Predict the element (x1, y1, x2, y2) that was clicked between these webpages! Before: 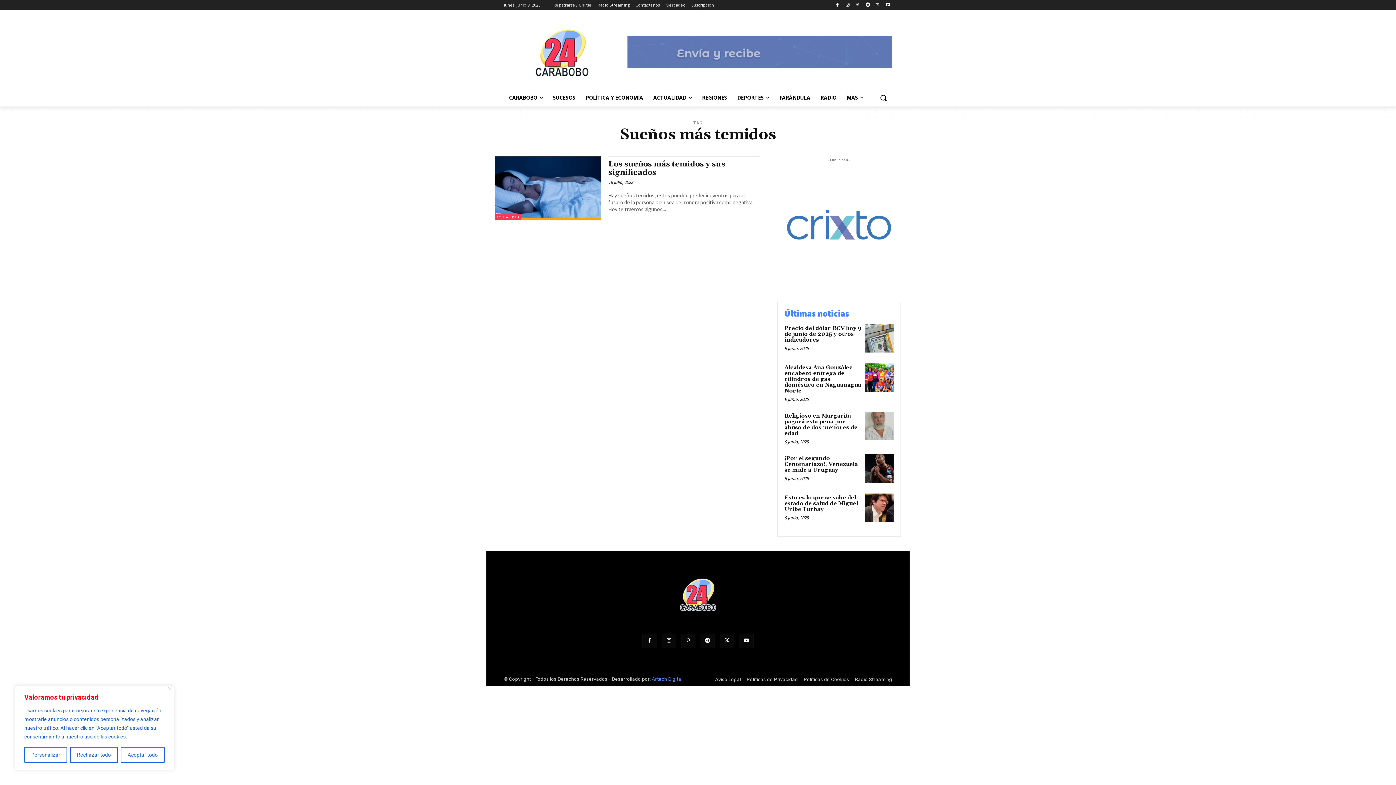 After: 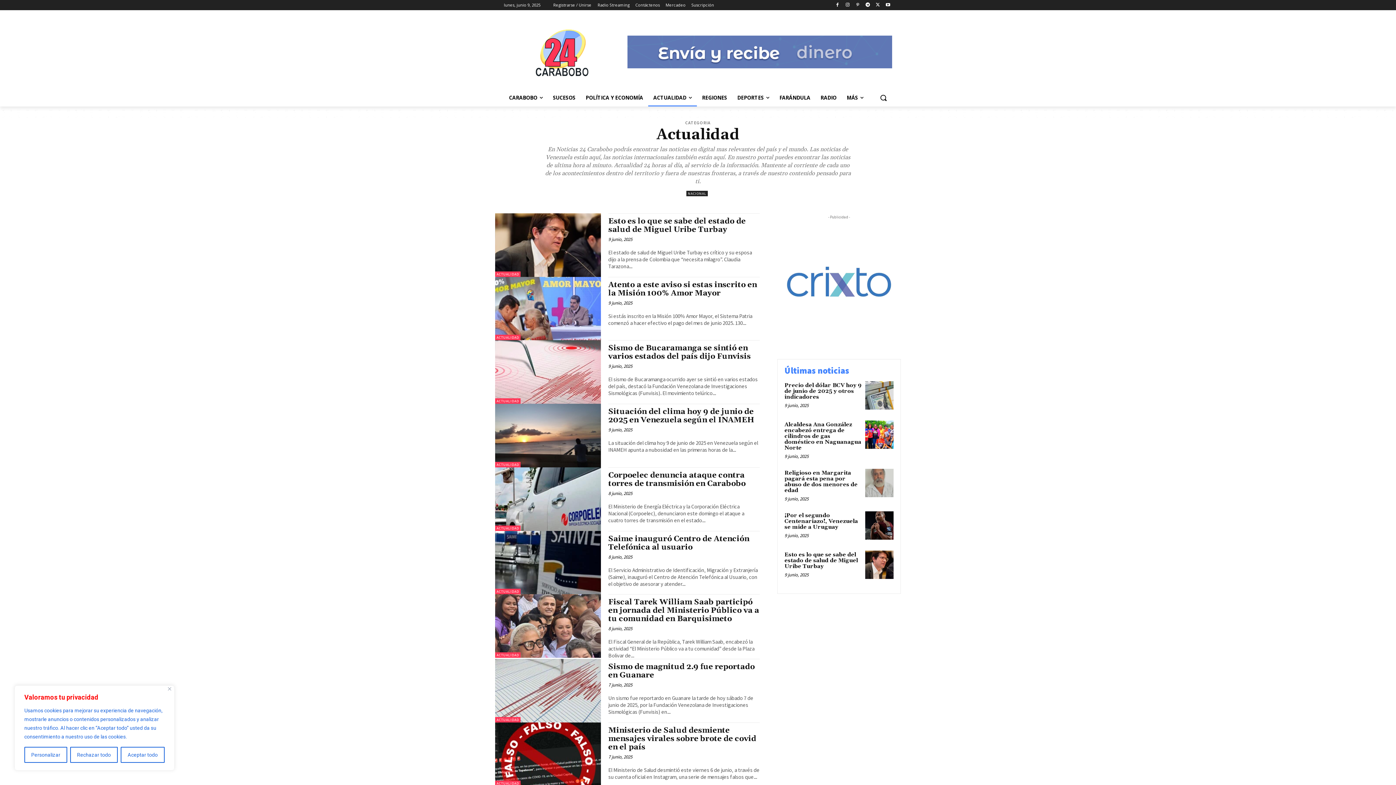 Action: bbox: (495, 214, 520, 219) label: ACTUALIDAD